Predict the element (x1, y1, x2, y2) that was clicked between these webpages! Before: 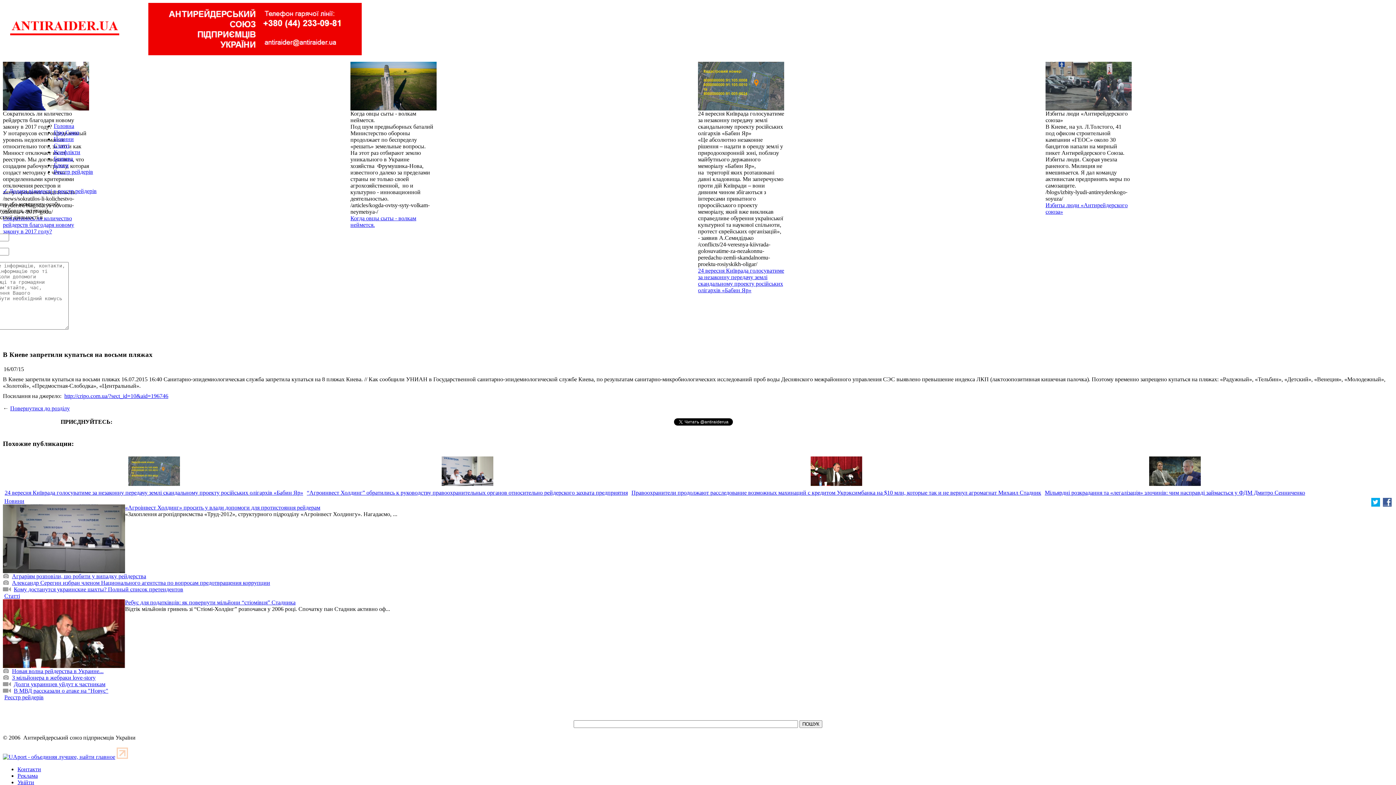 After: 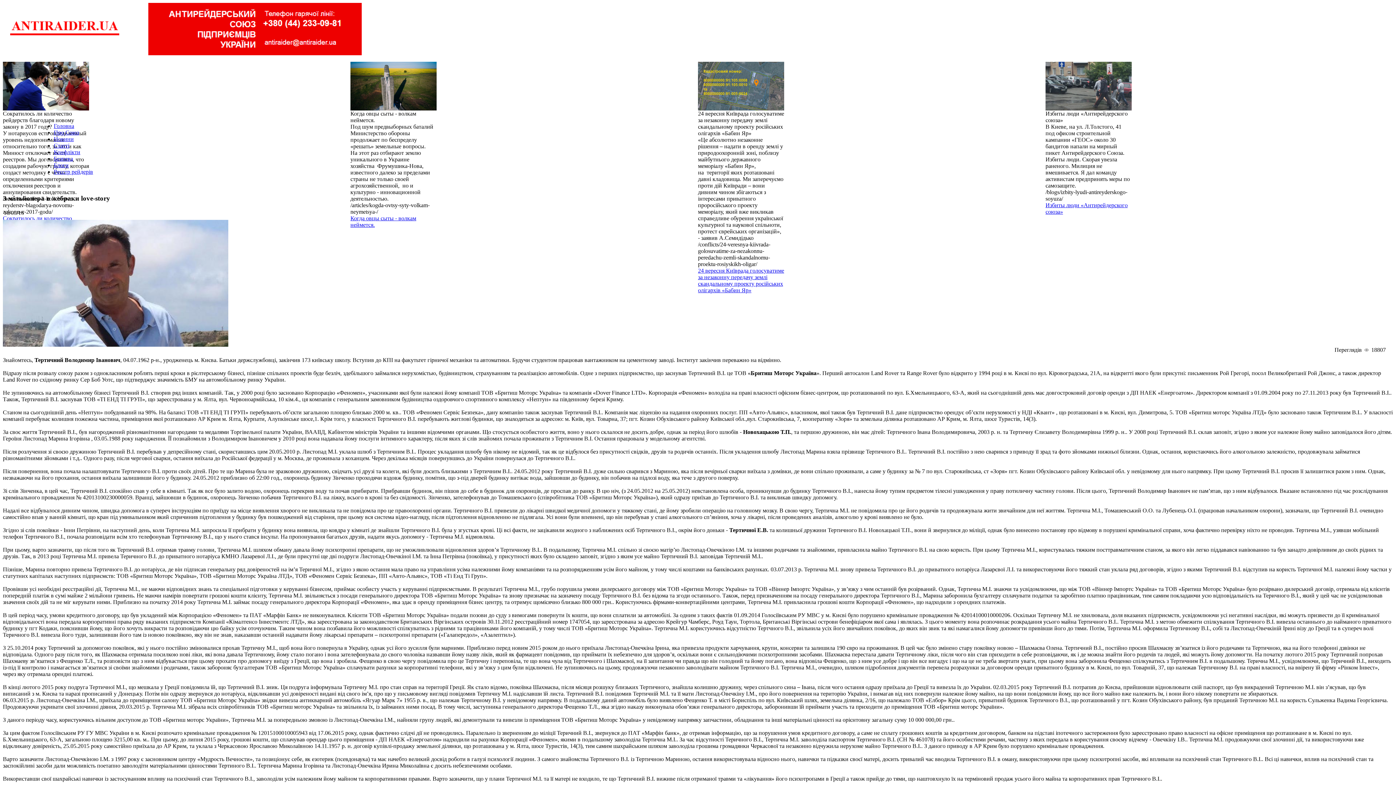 Action: bbox: (12, 674, 95, 681) label: З мільйонера в жебраки love-story